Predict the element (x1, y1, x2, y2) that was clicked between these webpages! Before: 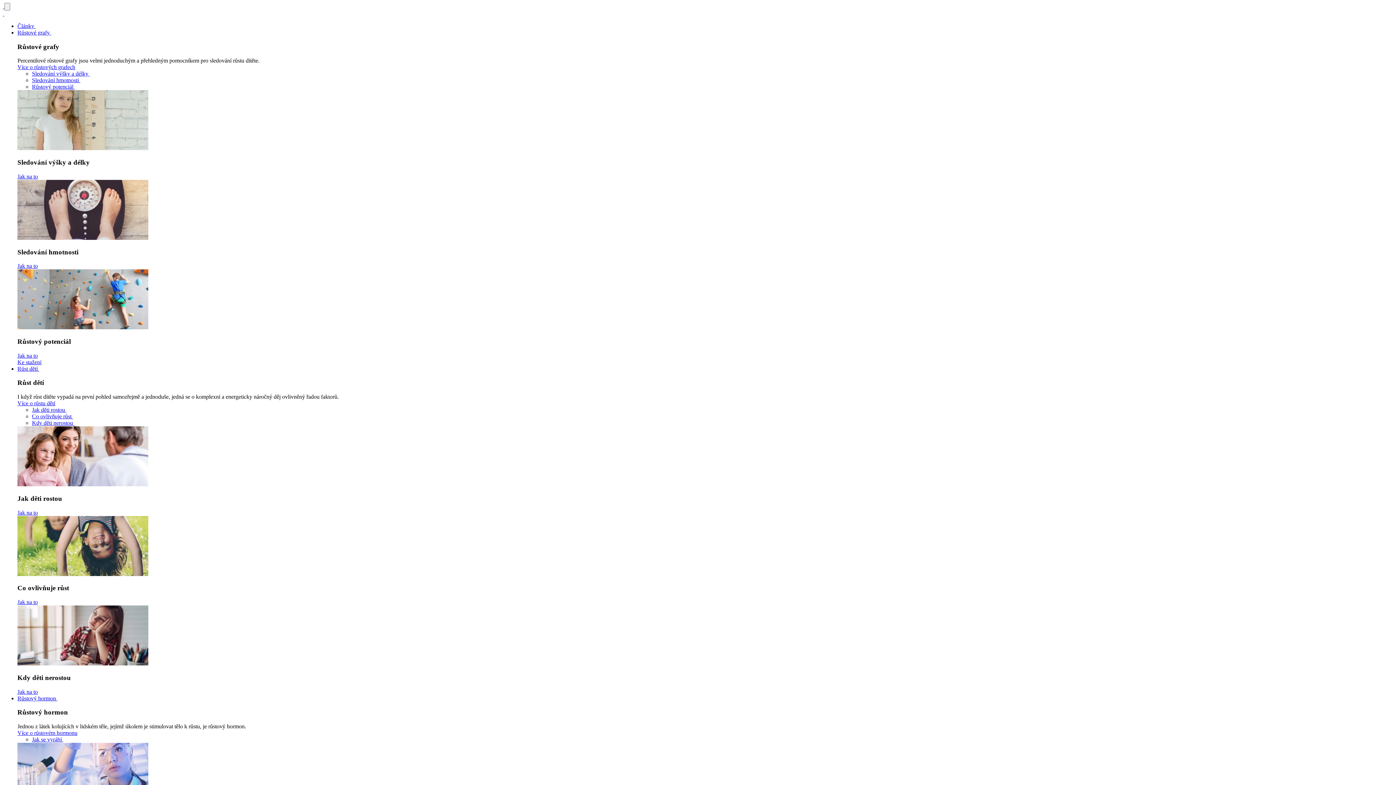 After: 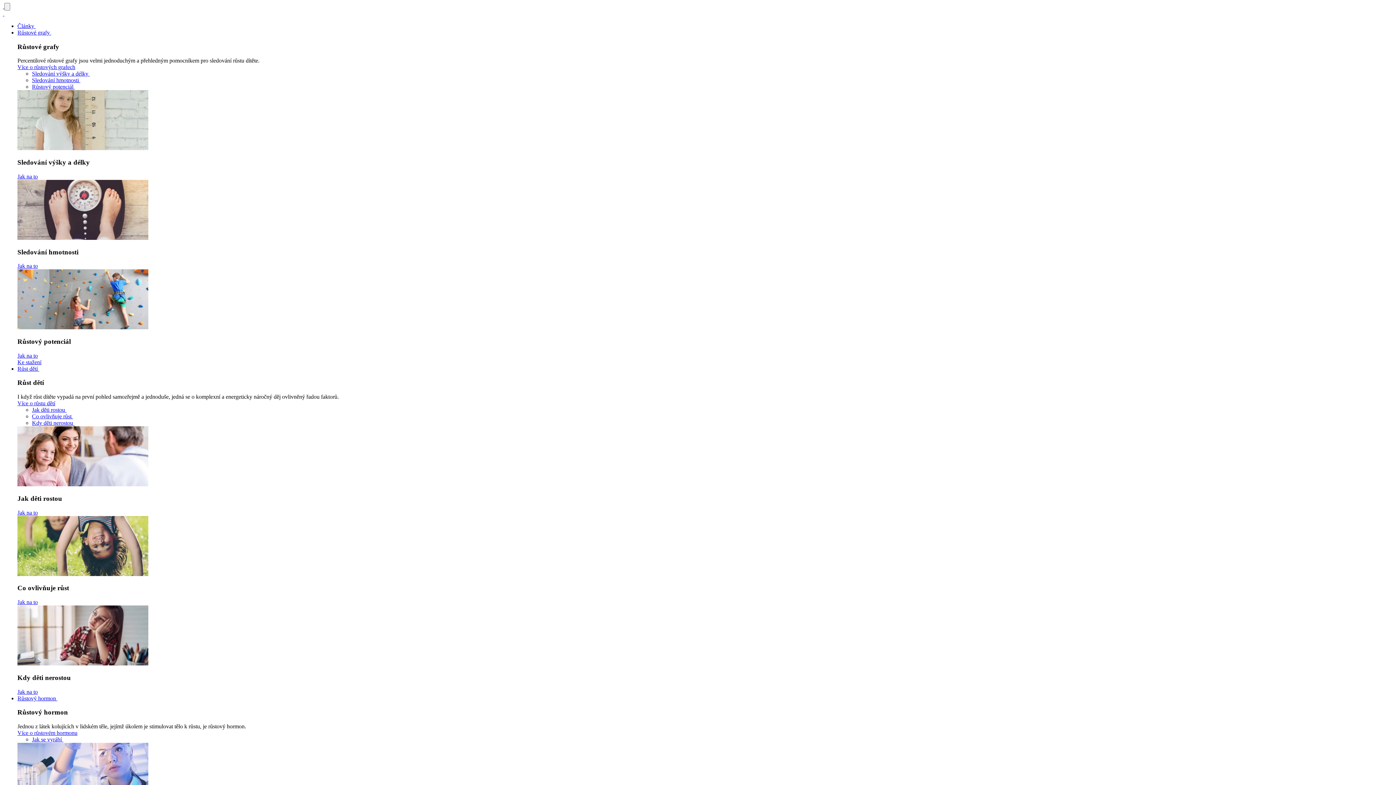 Action: bbox: (32, 736, 63, 742) label: Jak se vyrábí 